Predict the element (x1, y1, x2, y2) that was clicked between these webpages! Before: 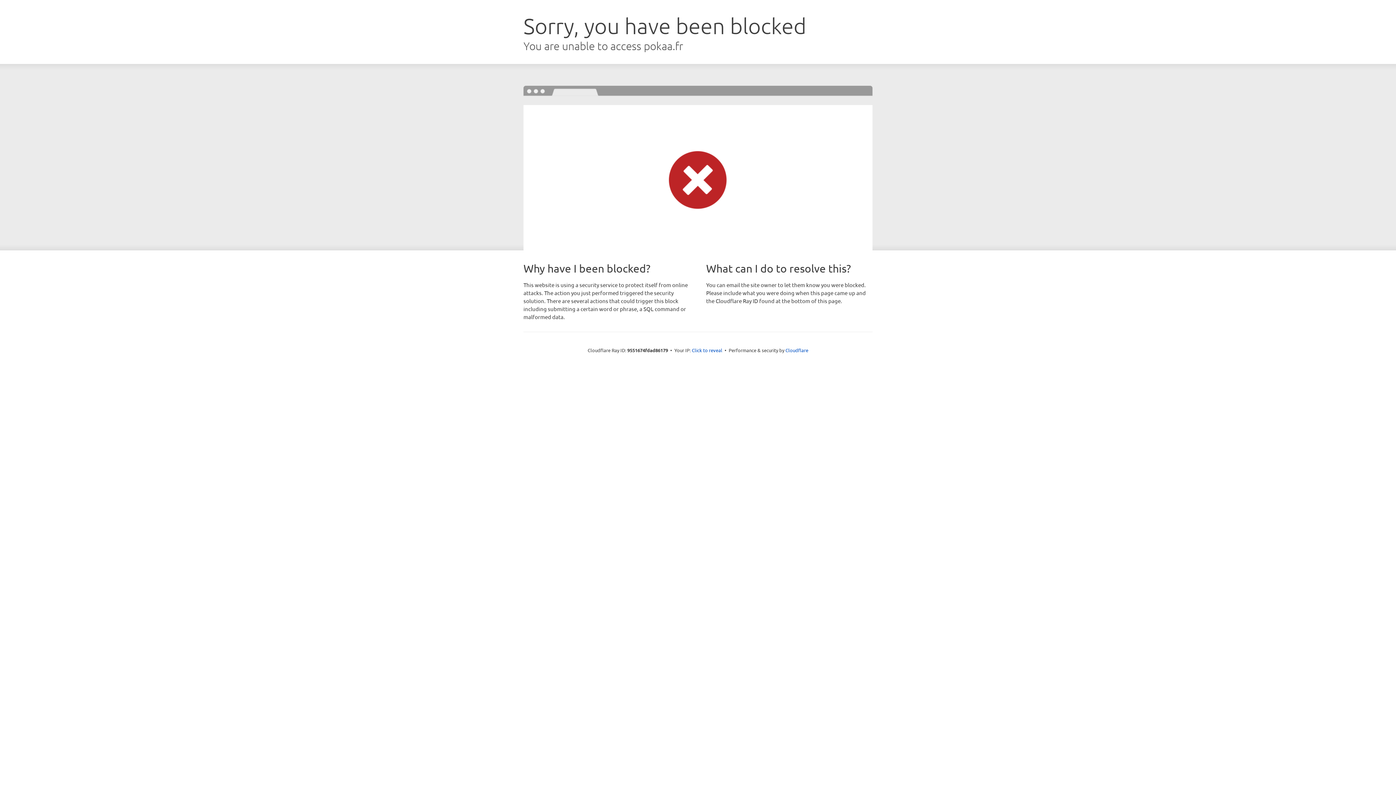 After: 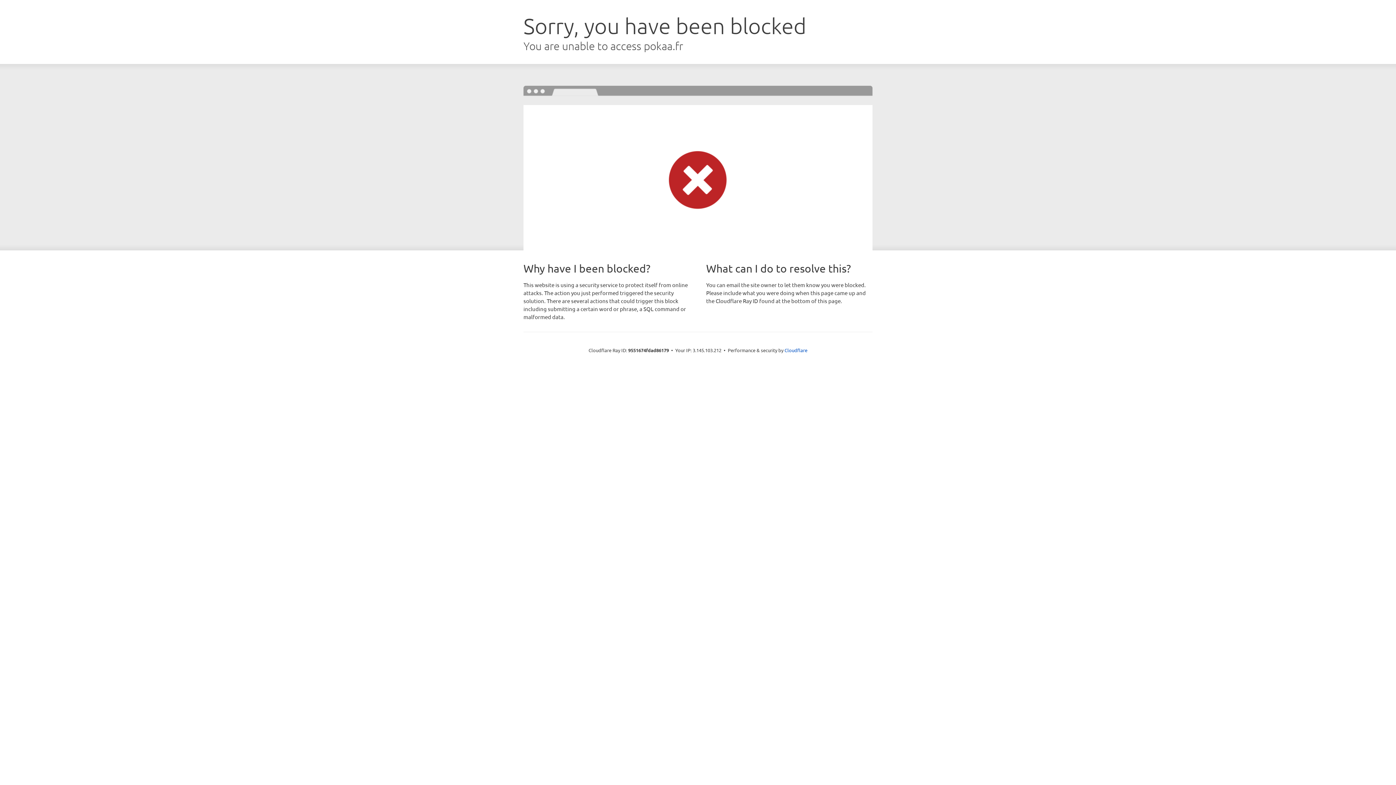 Action: bbox: (692, 346, 722, 353) label: Click to reveal